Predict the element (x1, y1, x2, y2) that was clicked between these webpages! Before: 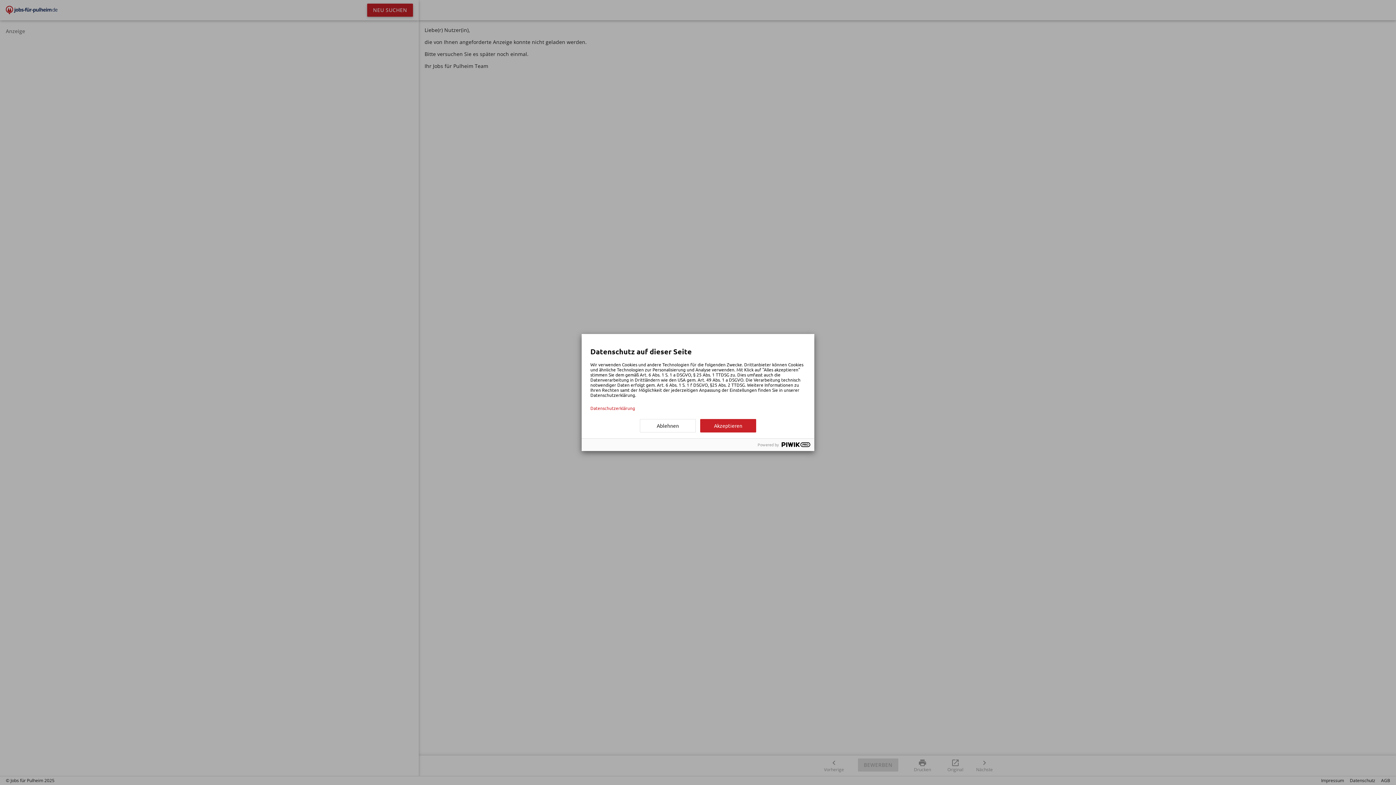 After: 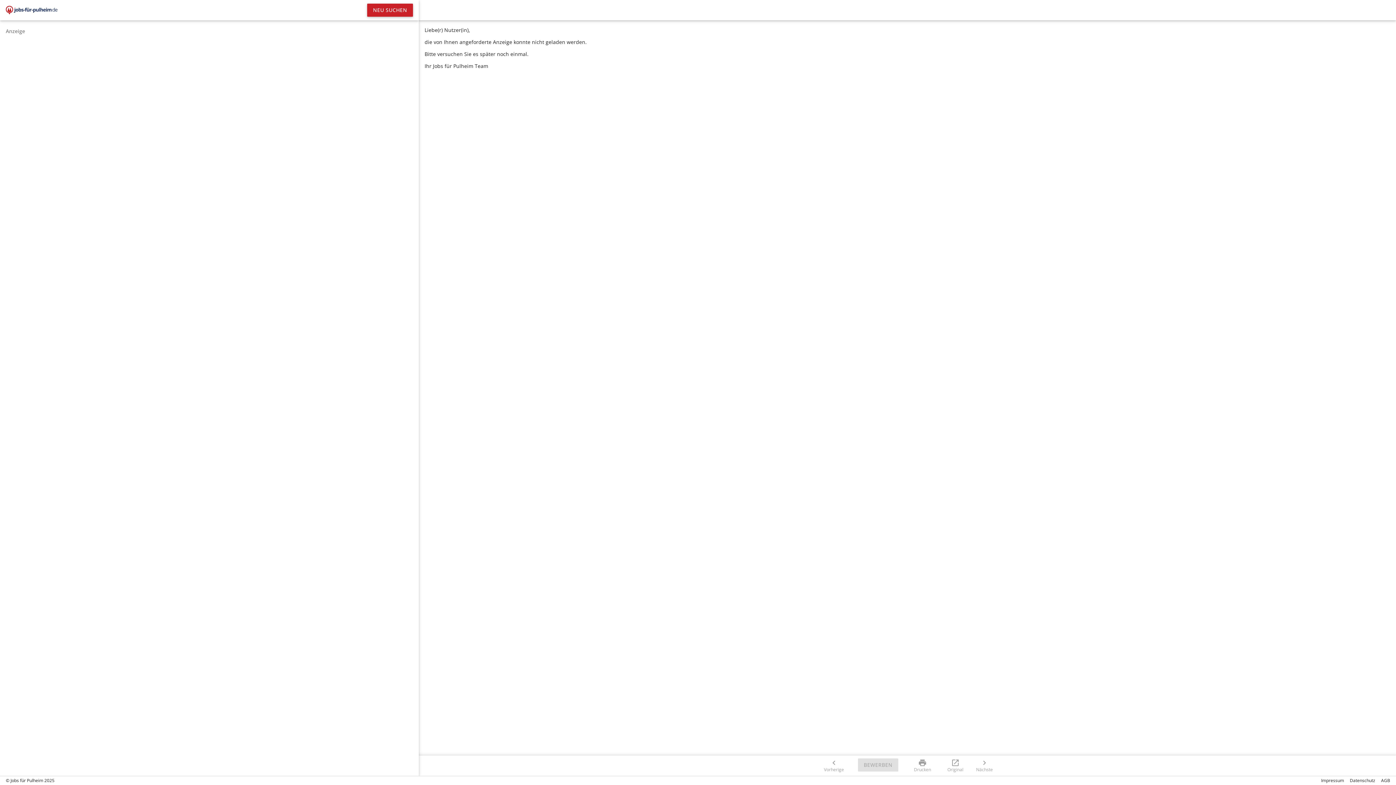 Action: label: Ablehnen bbox: (640, 419, 696, 432)